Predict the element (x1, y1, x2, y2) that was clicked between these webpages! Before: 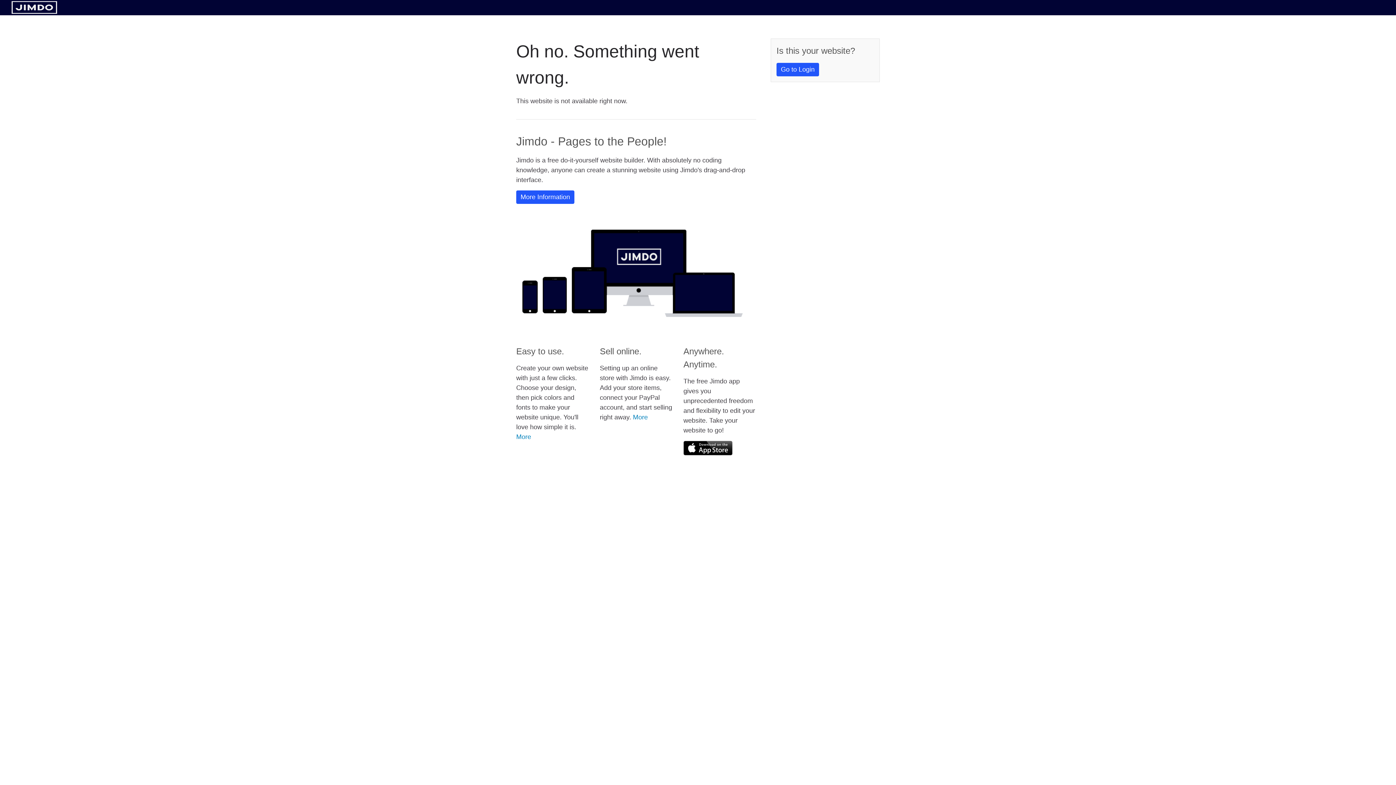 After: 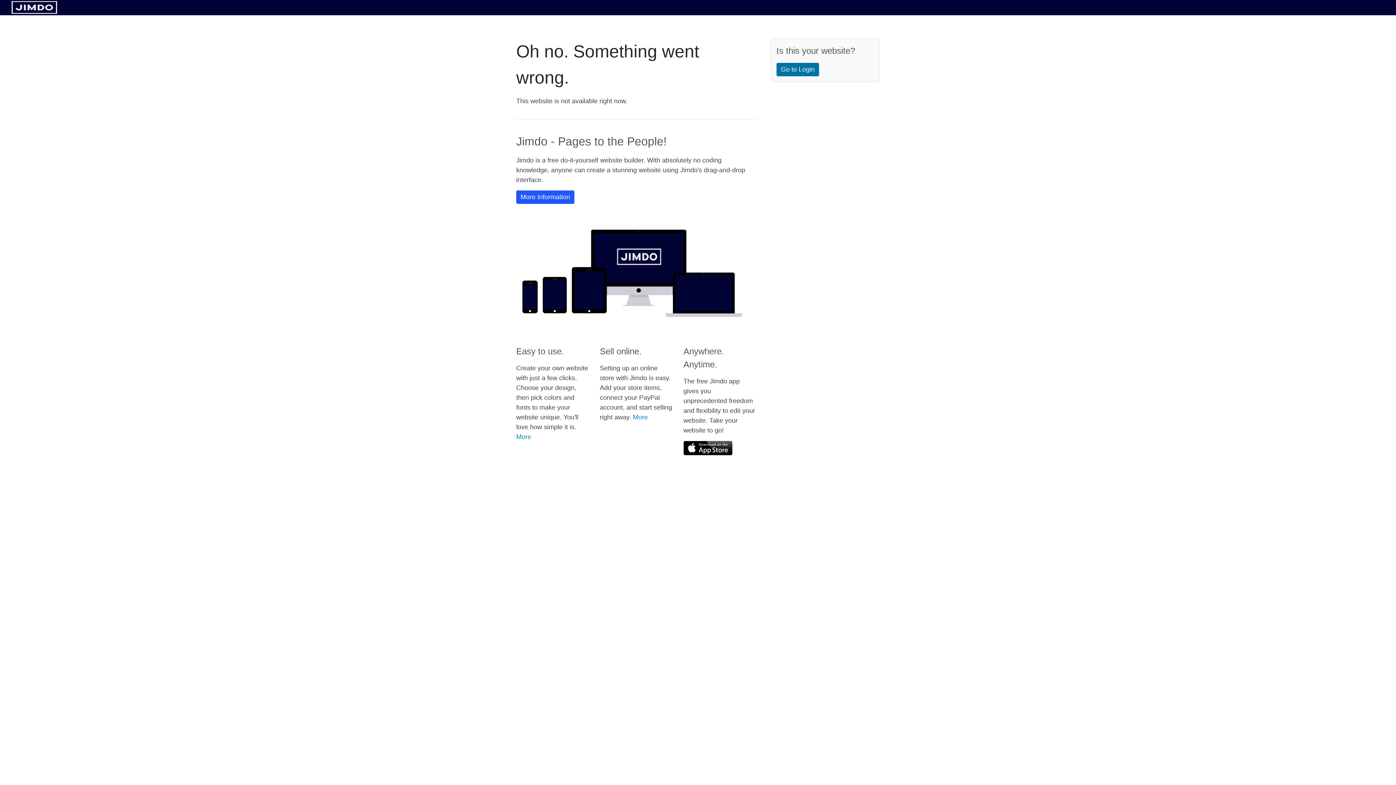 Action: label: Go to Login bbox: (776, 62, 819, 76)